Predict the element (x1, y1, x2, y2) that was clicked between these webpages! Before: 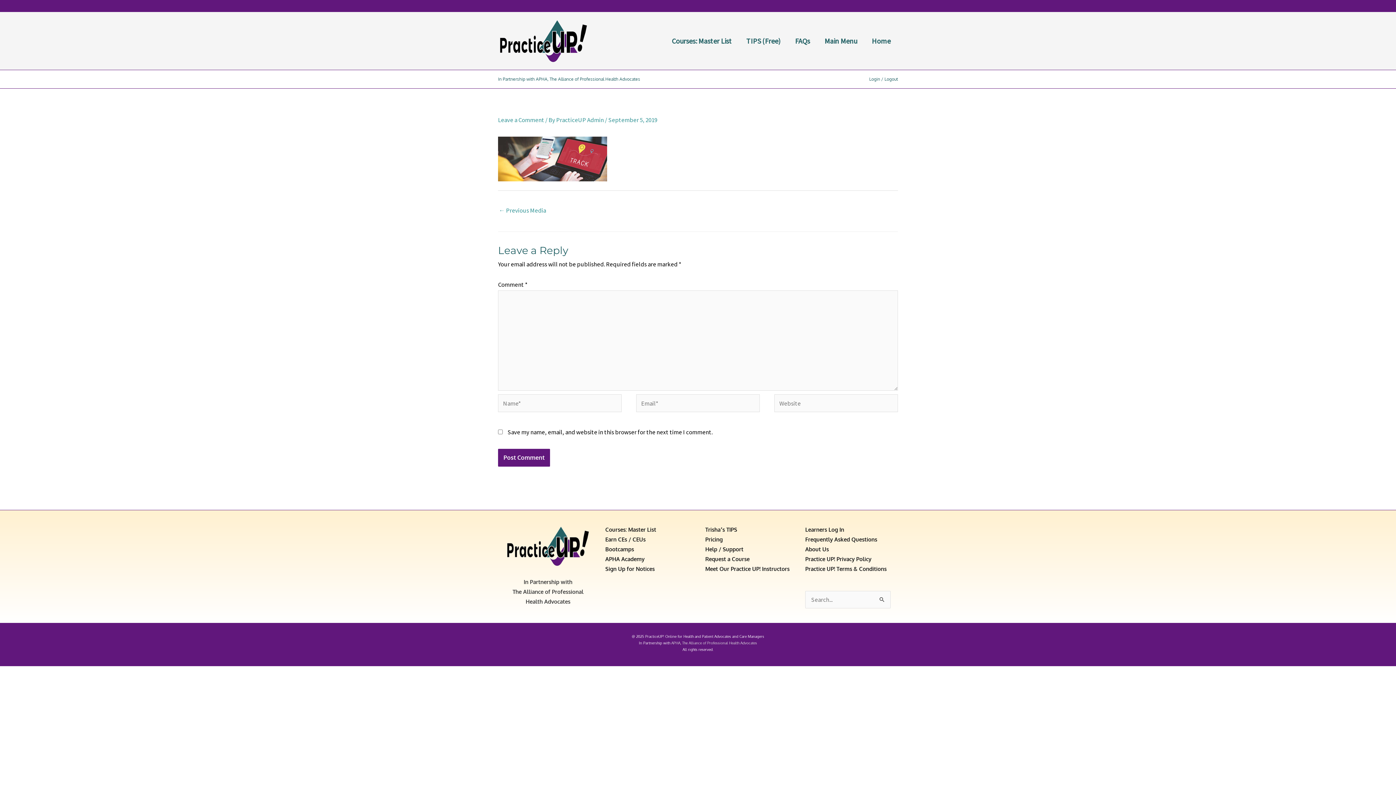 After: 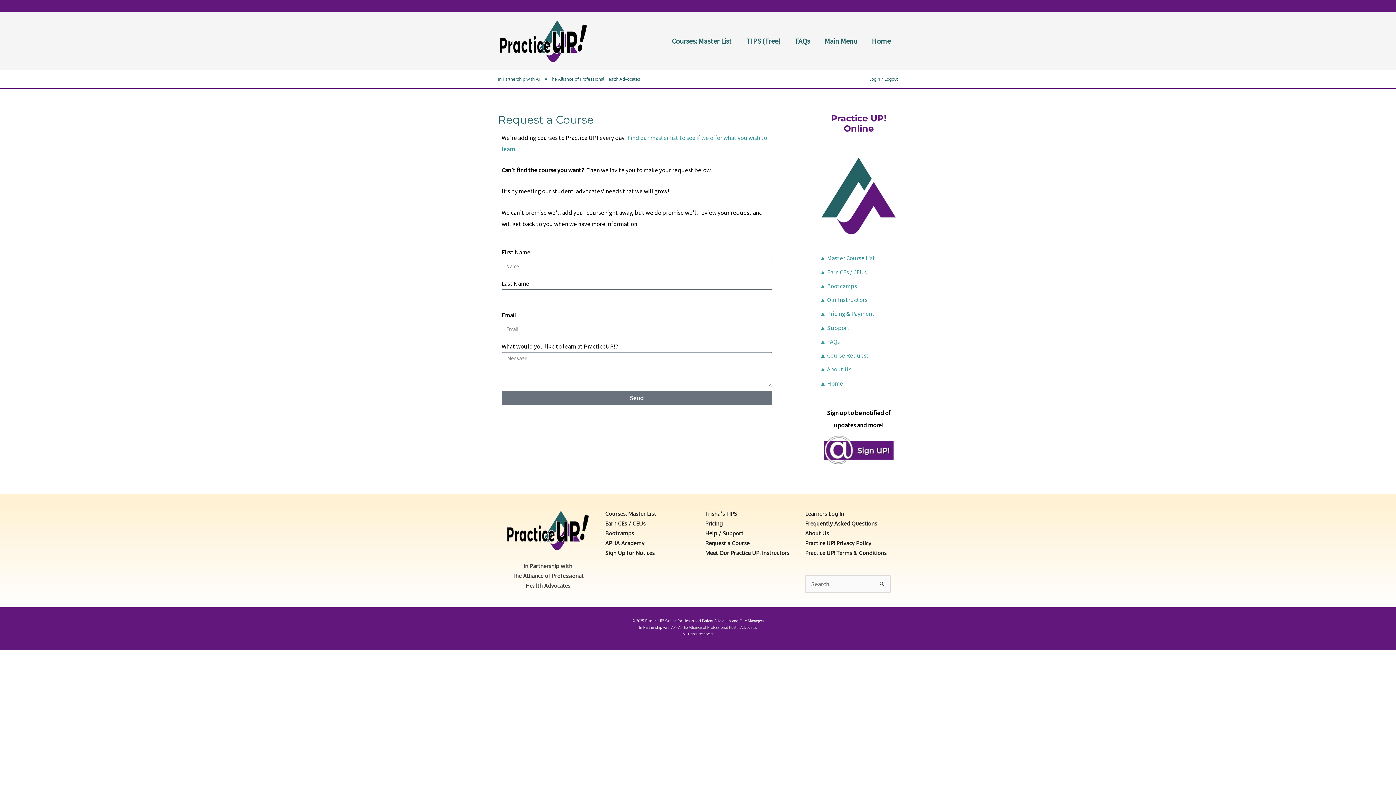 Action: bbox: (705, 555, 749, 562) label: Request a Course